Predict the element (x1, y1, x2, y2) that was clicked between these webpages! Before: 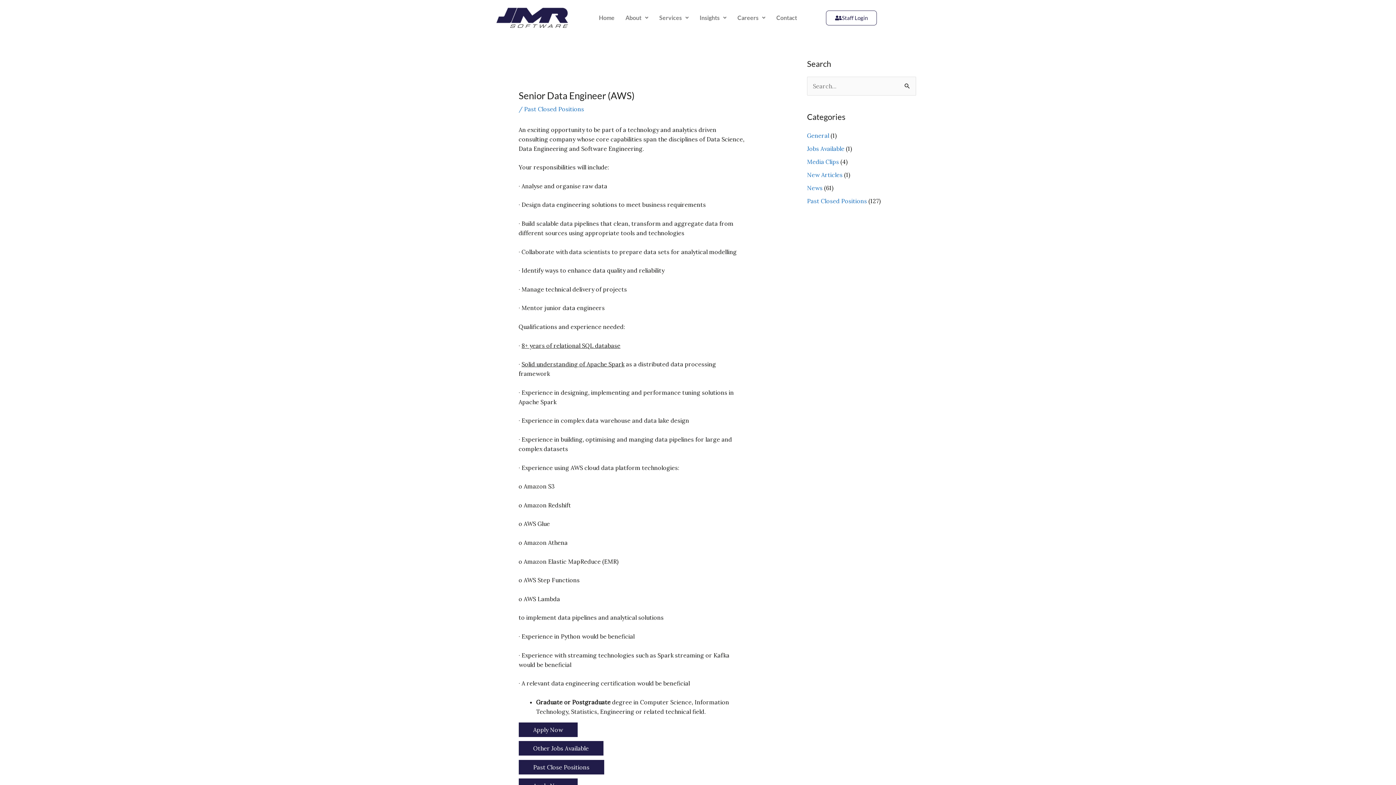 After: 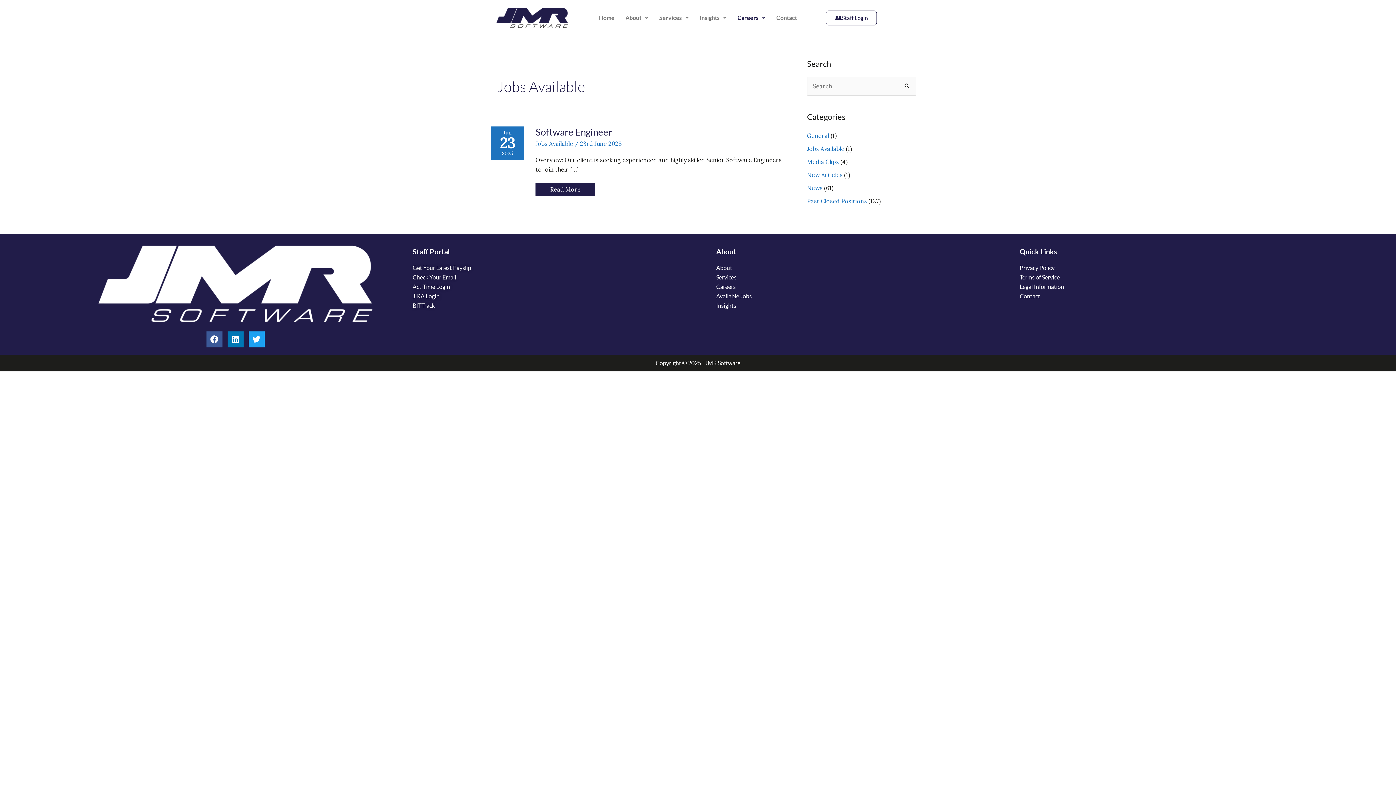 Action: bbox: (807, 145, 844, 152) label: Jobs Available